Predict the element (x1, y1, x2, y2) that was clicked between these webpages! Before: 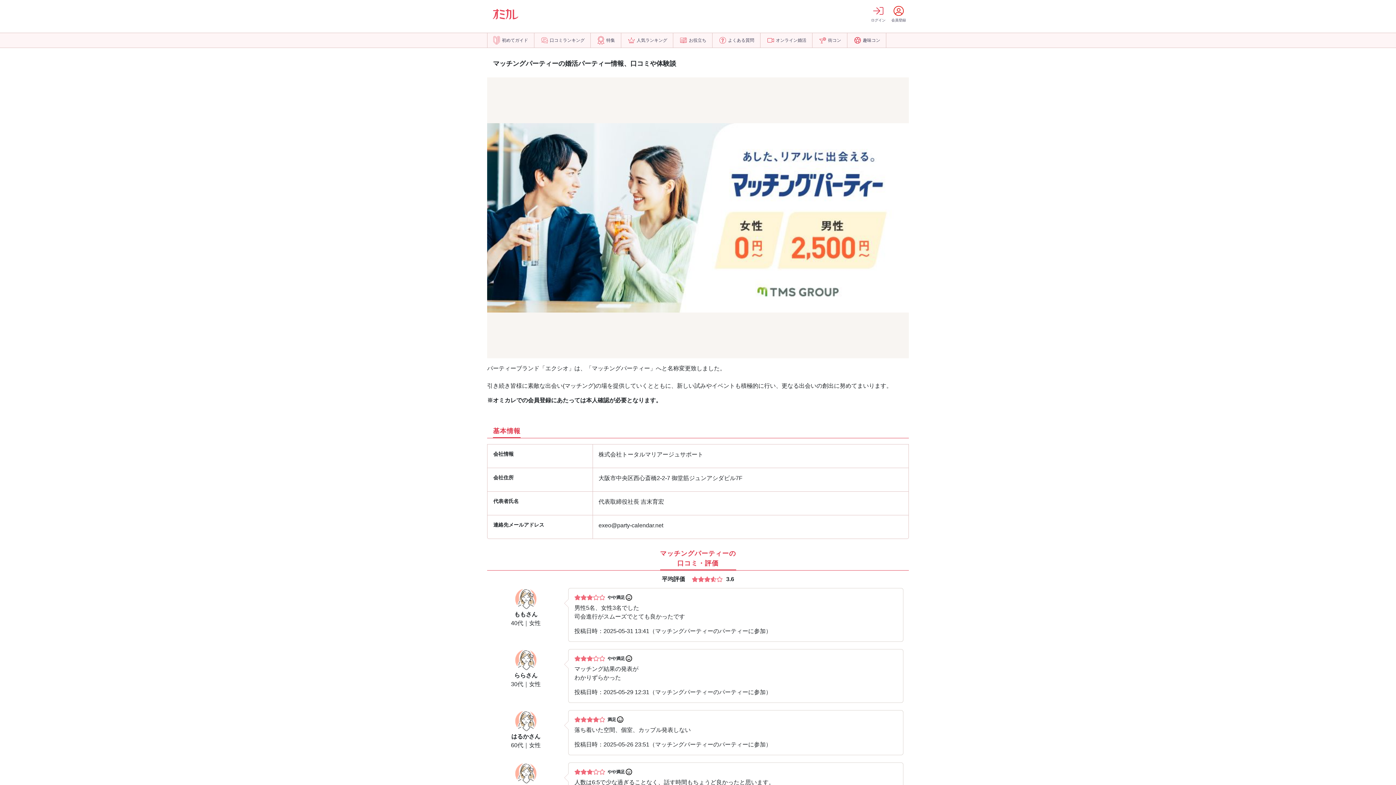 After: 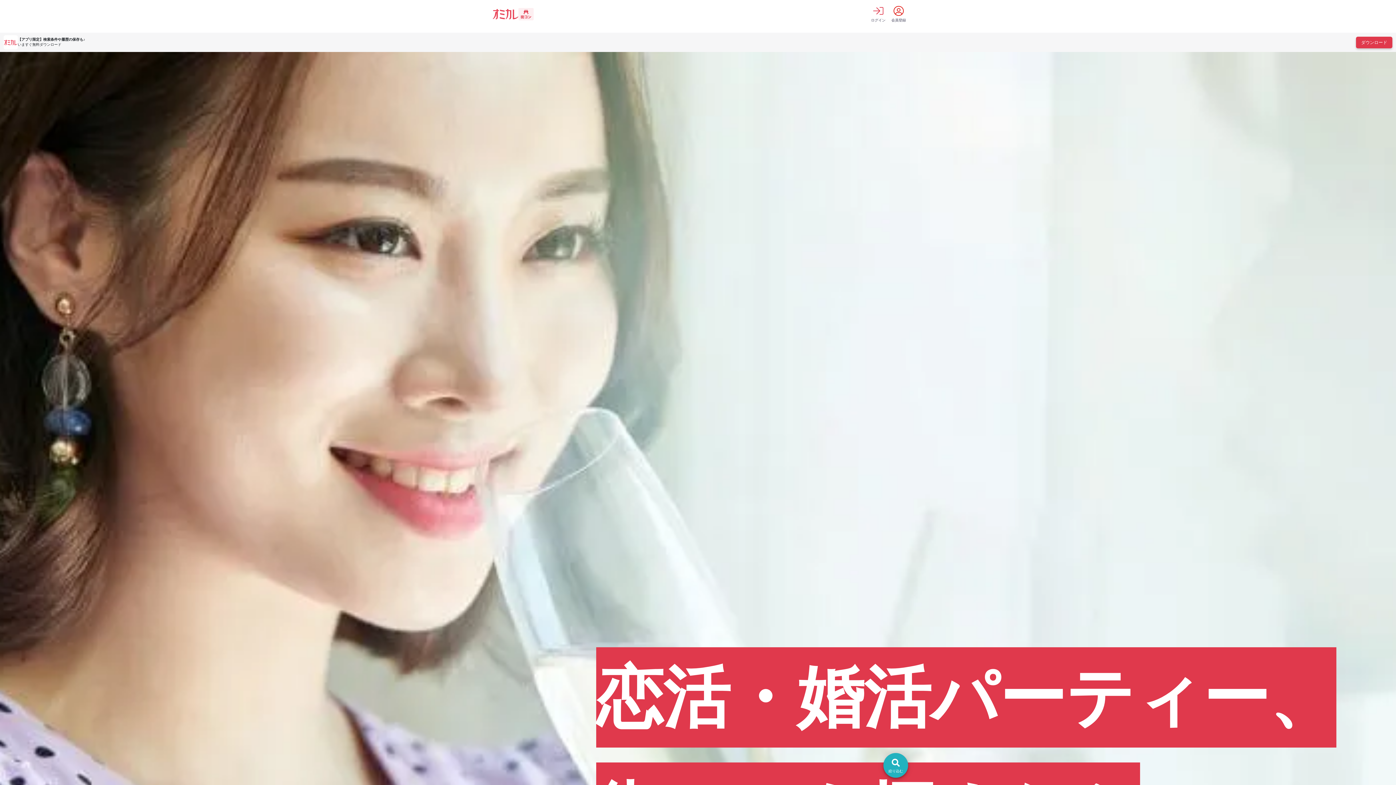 Action: label: 街コン bbox: (813, 33, 847, 47)